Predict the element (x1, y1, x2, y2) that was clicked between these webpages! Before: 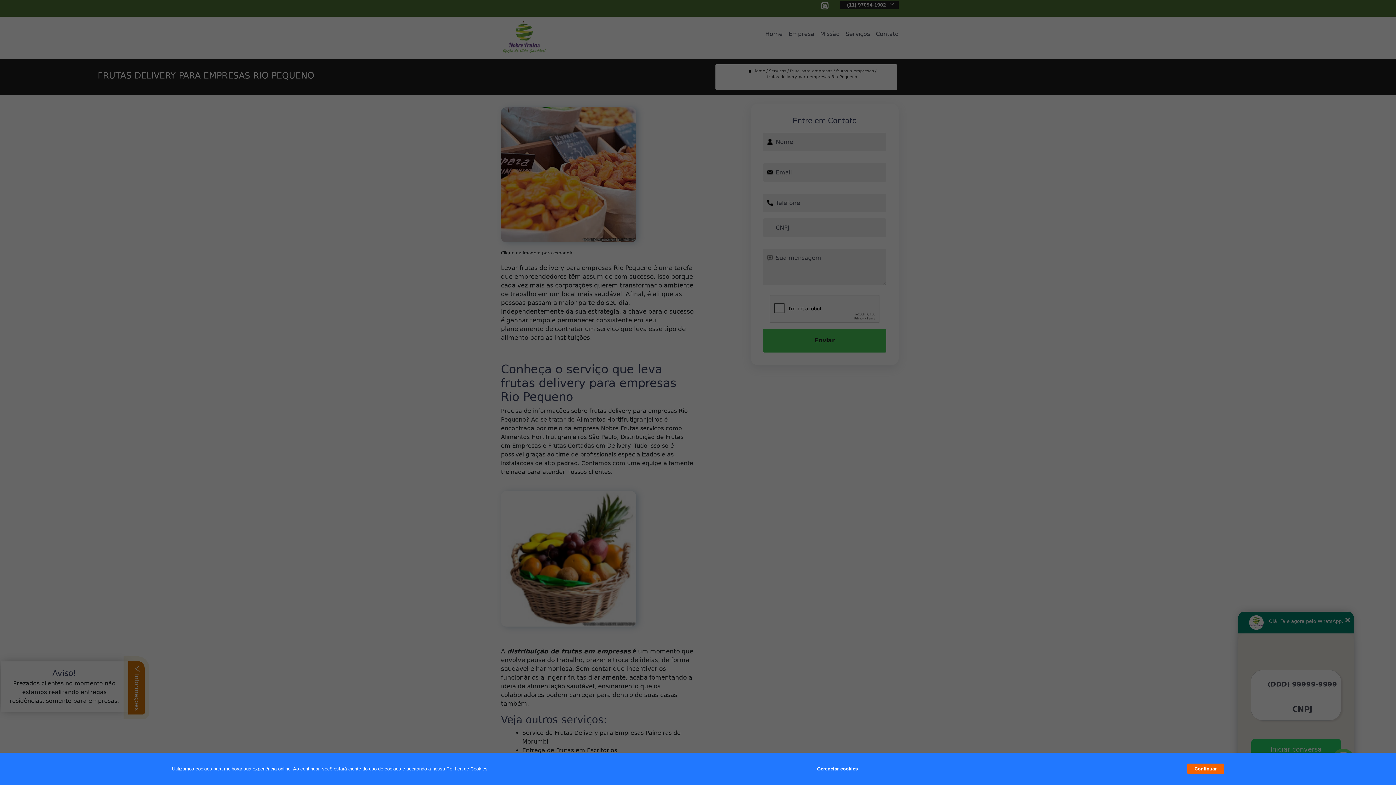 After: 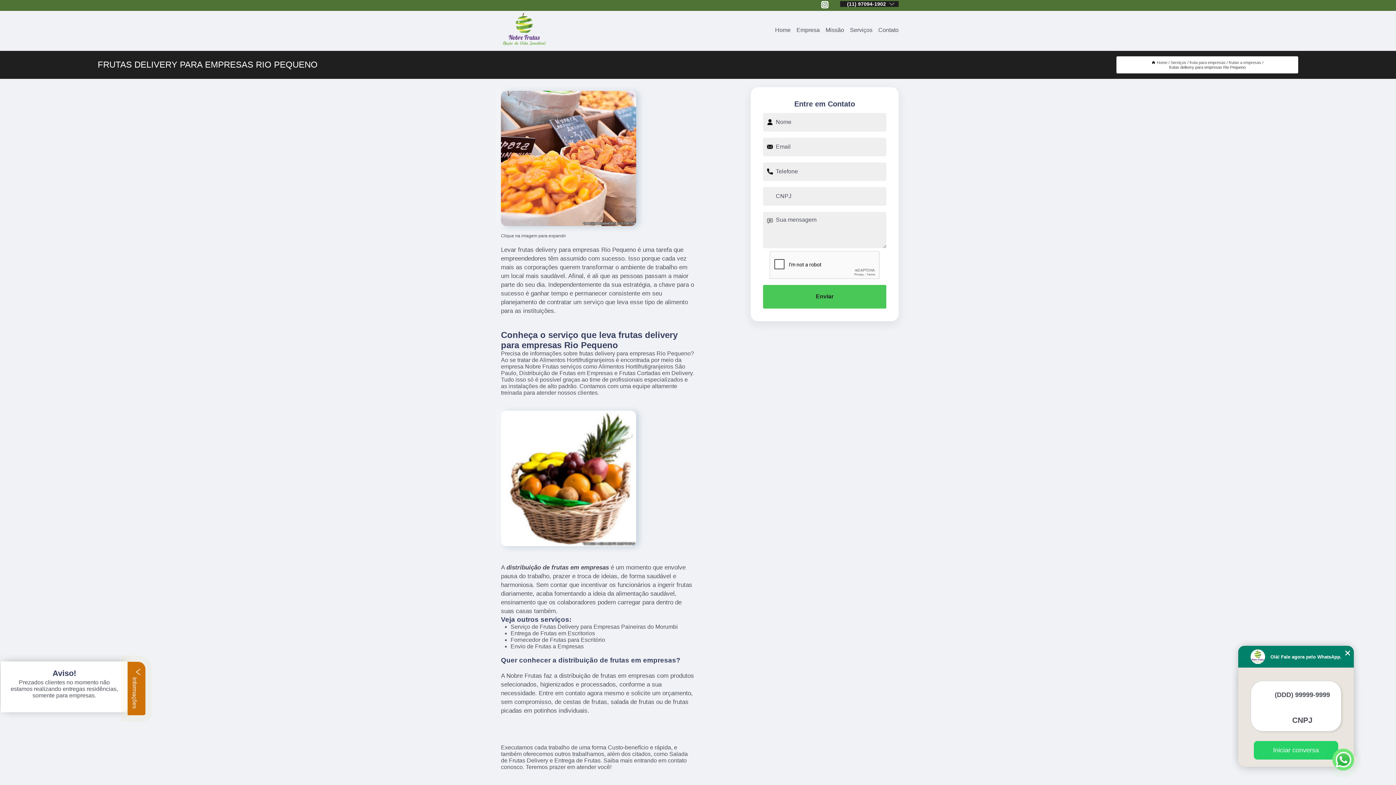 Action: label: Continuar bbox: (1187, 764, 1224, 774)